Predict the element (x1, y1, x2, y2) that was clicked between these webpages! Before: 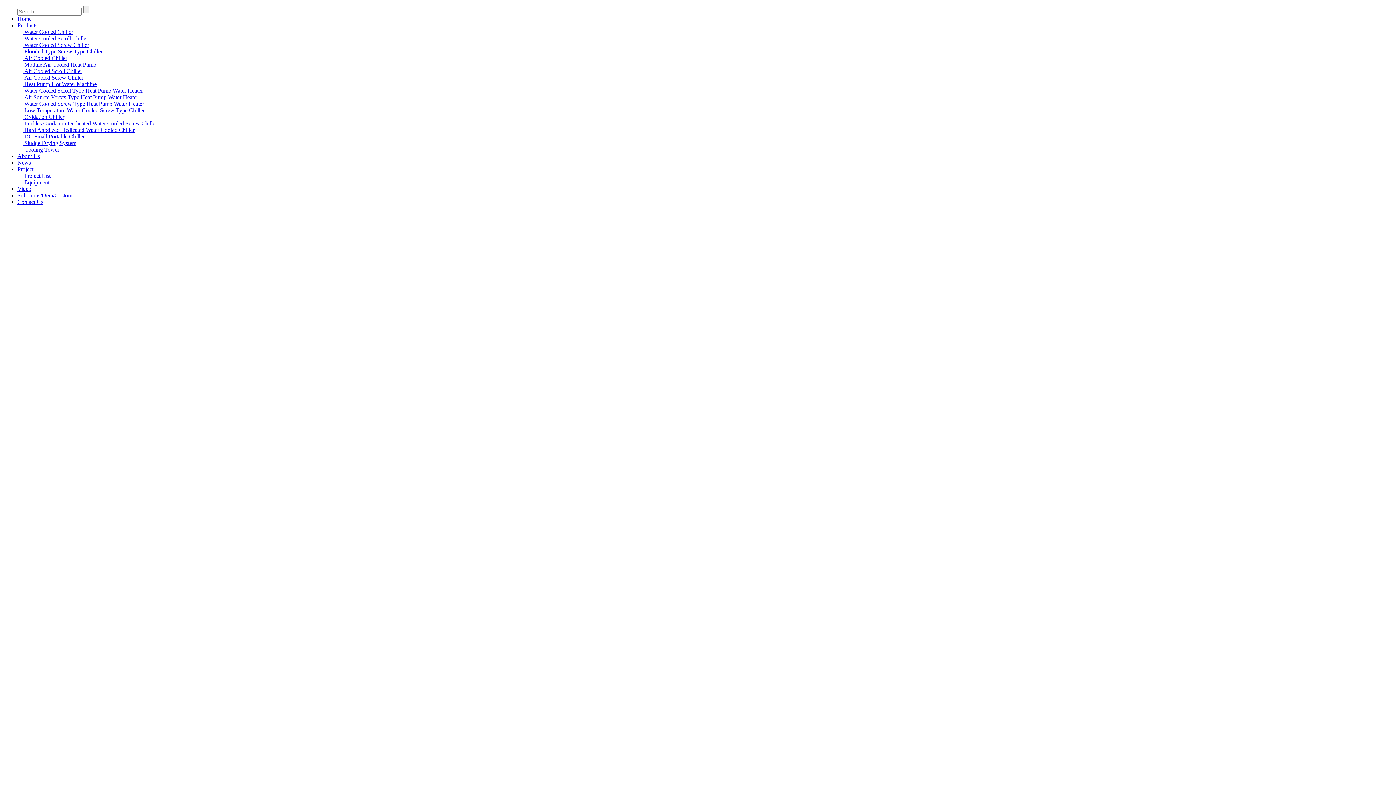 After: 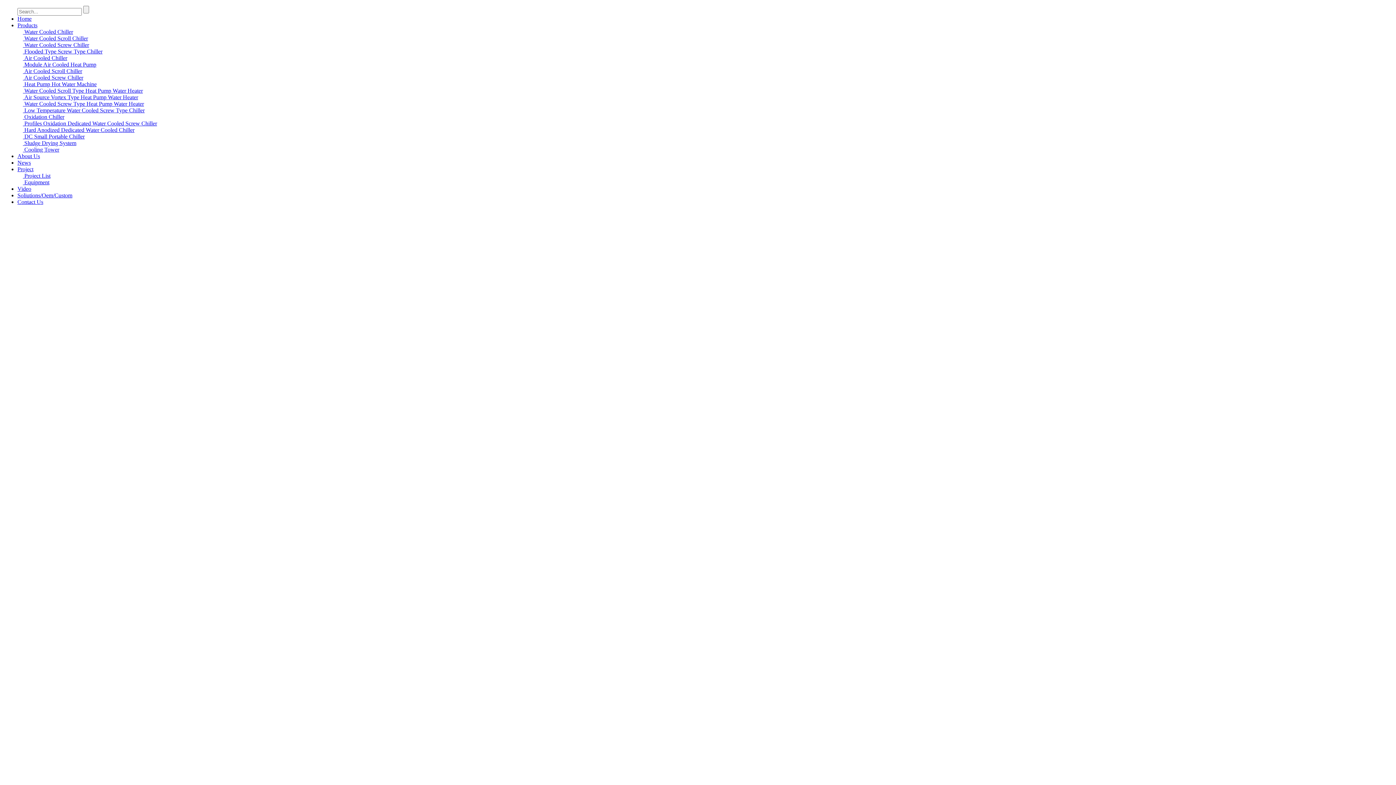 Action: bbox: (17, 140, 76, 146) label:  Sludge Drying System